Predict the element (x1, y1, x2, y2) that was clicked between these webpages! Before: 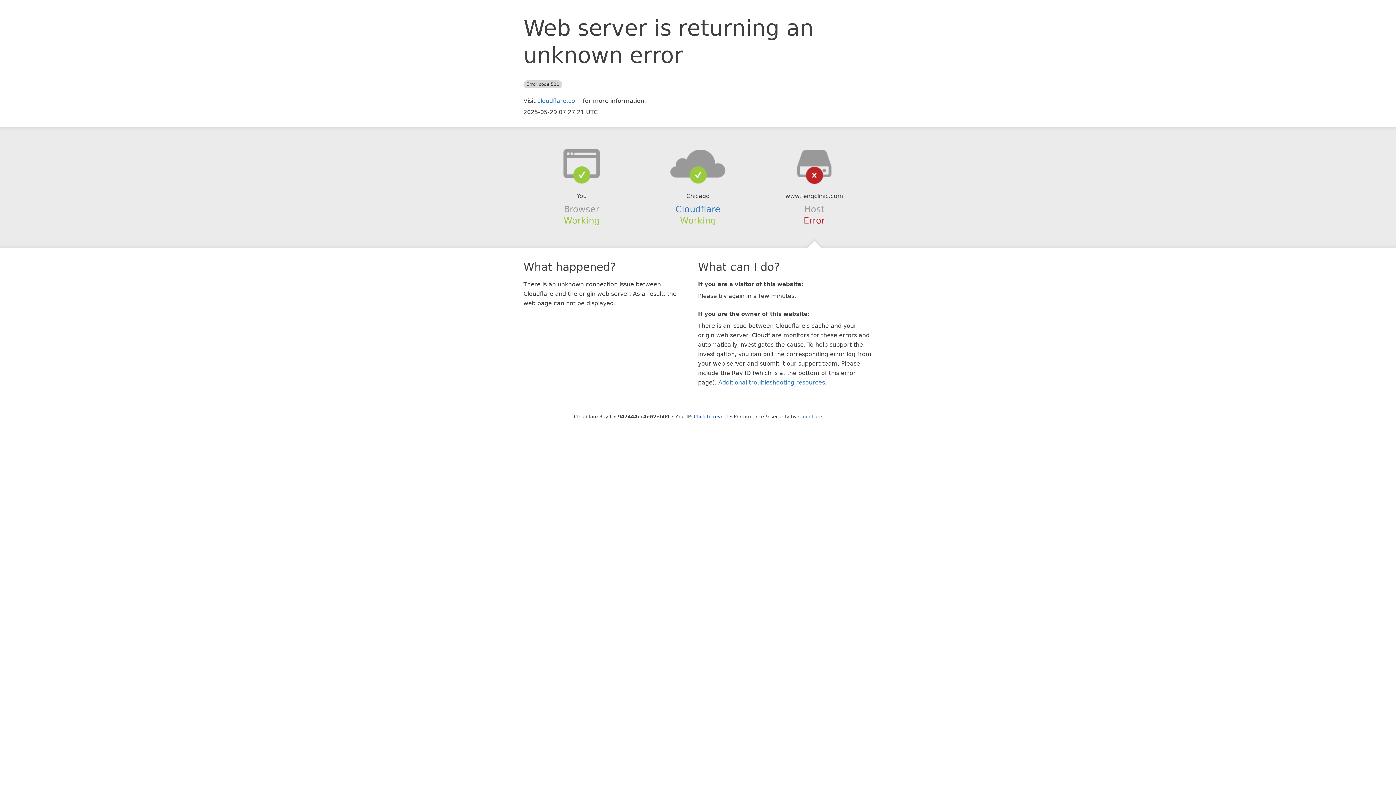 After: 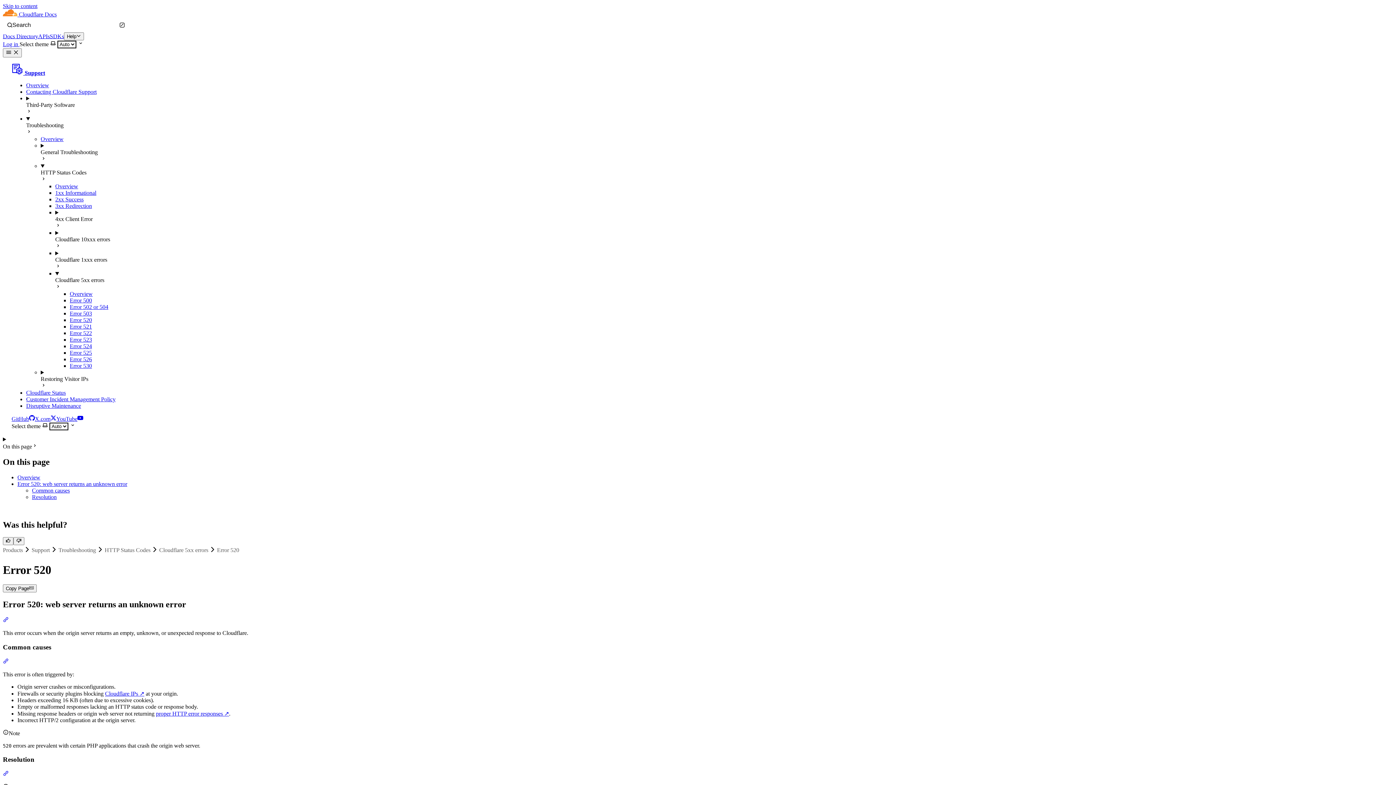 Action: label: Additional troubleshooting resources bbox: (718, 379, 825, 386)